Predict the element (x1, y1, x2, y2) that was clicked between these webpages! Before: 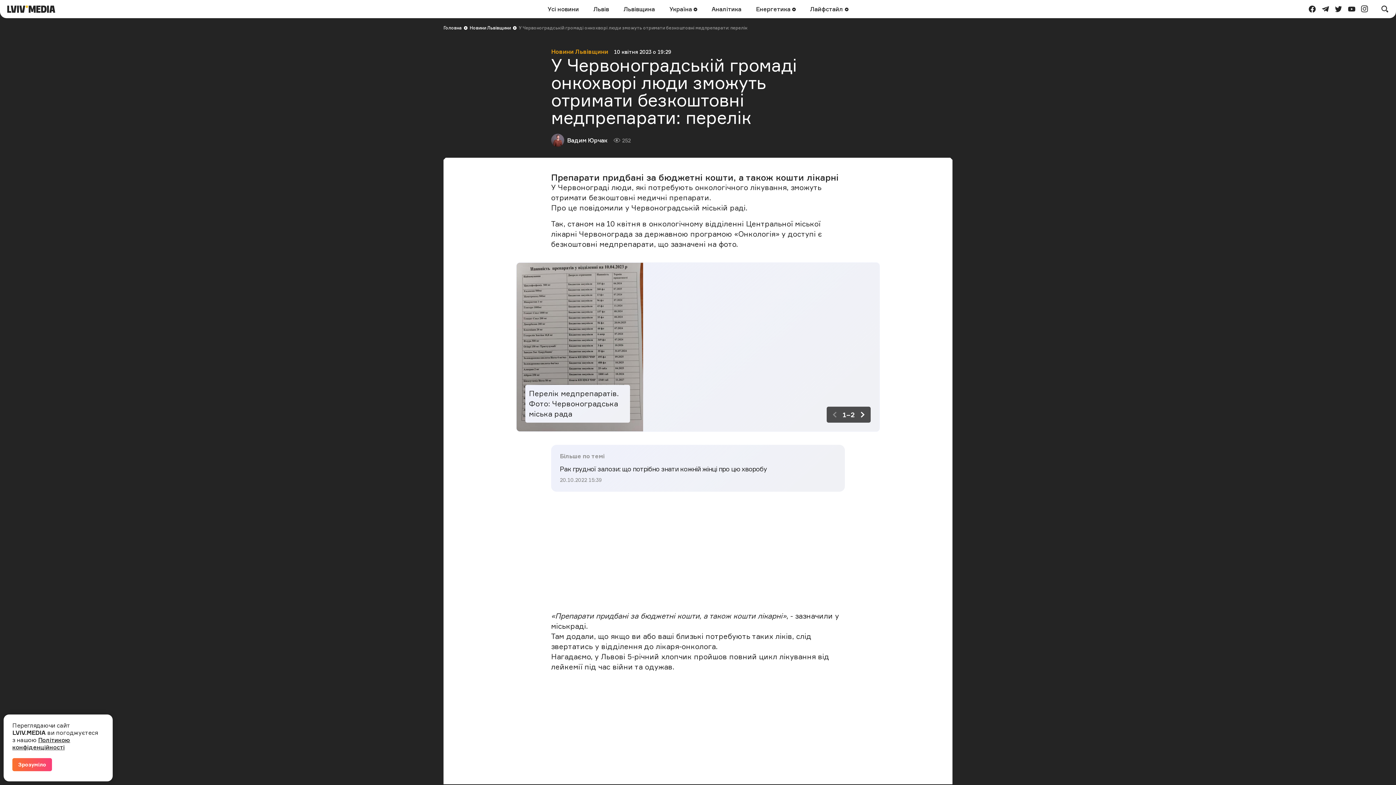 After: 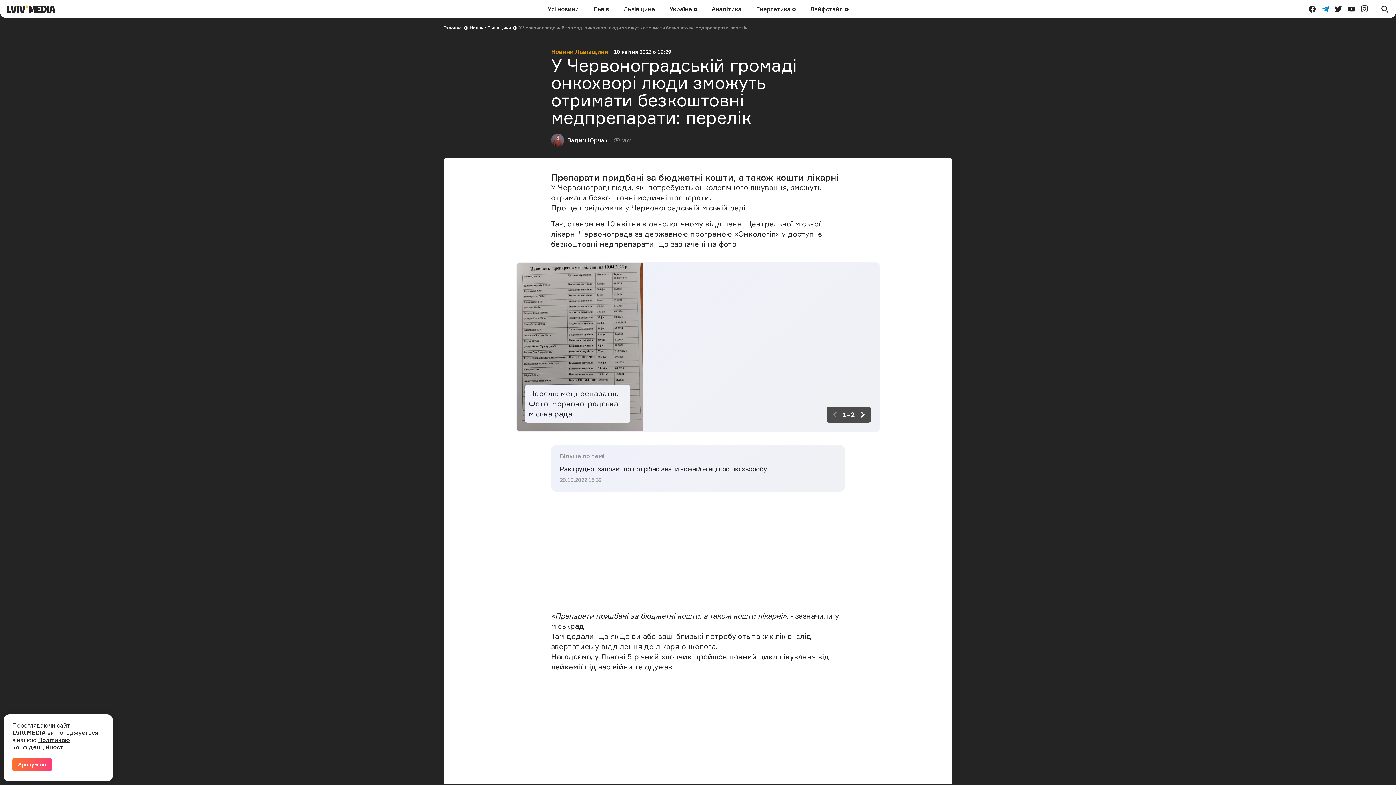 Action: bbox: (1319, 2, 1332, 15) label: telegram